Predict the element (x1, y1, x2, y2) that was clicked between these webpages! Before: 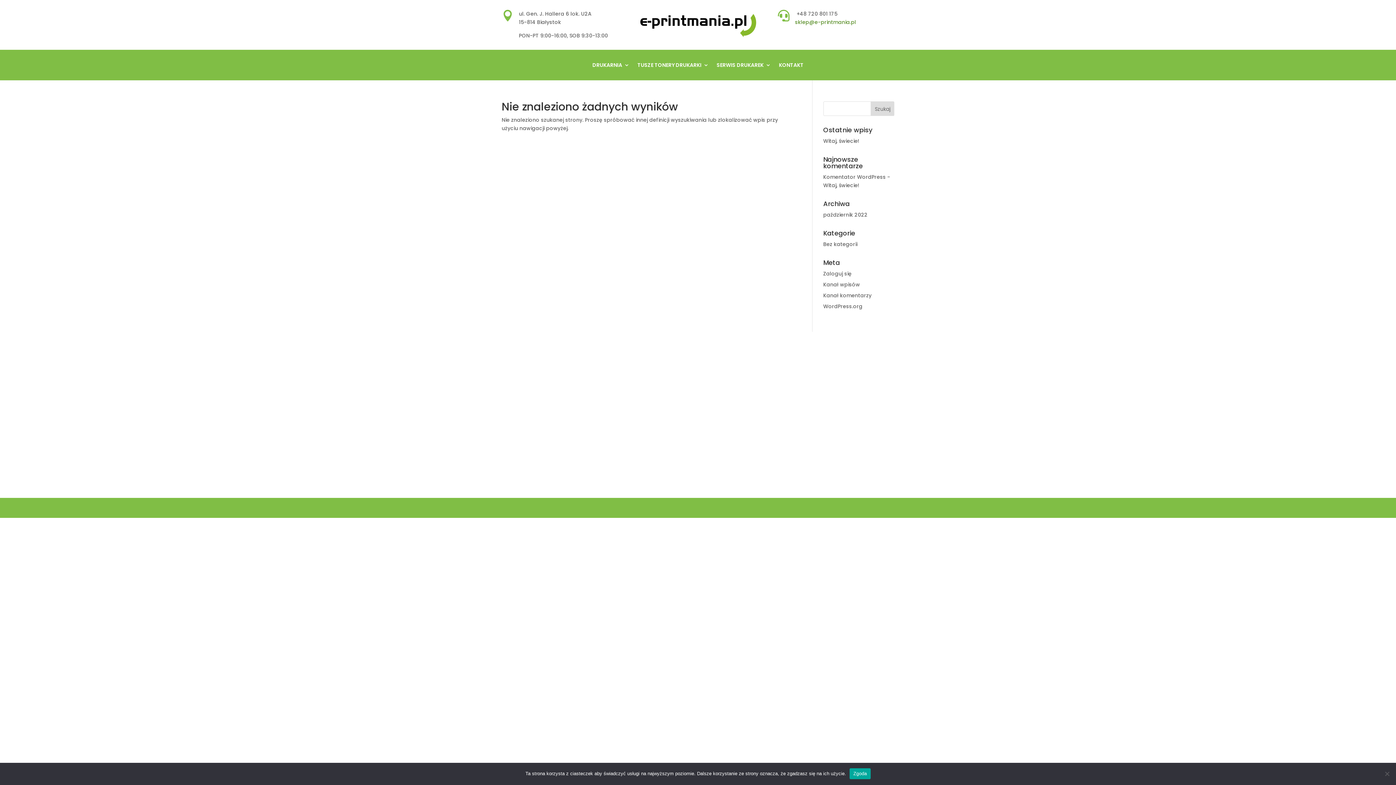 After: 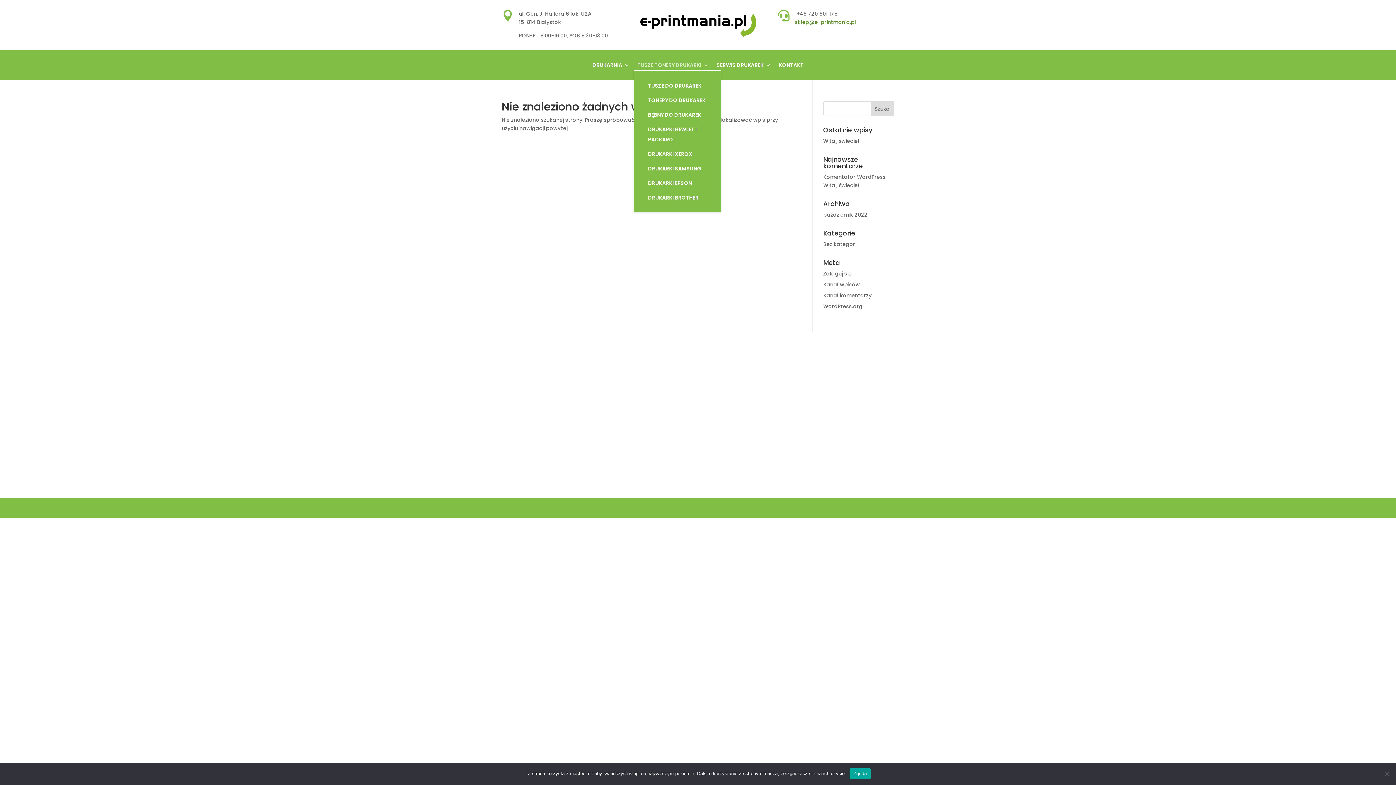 Action: bbox: (637, 62, 708, 70) label: TUSZE TONERY DRUKARKI